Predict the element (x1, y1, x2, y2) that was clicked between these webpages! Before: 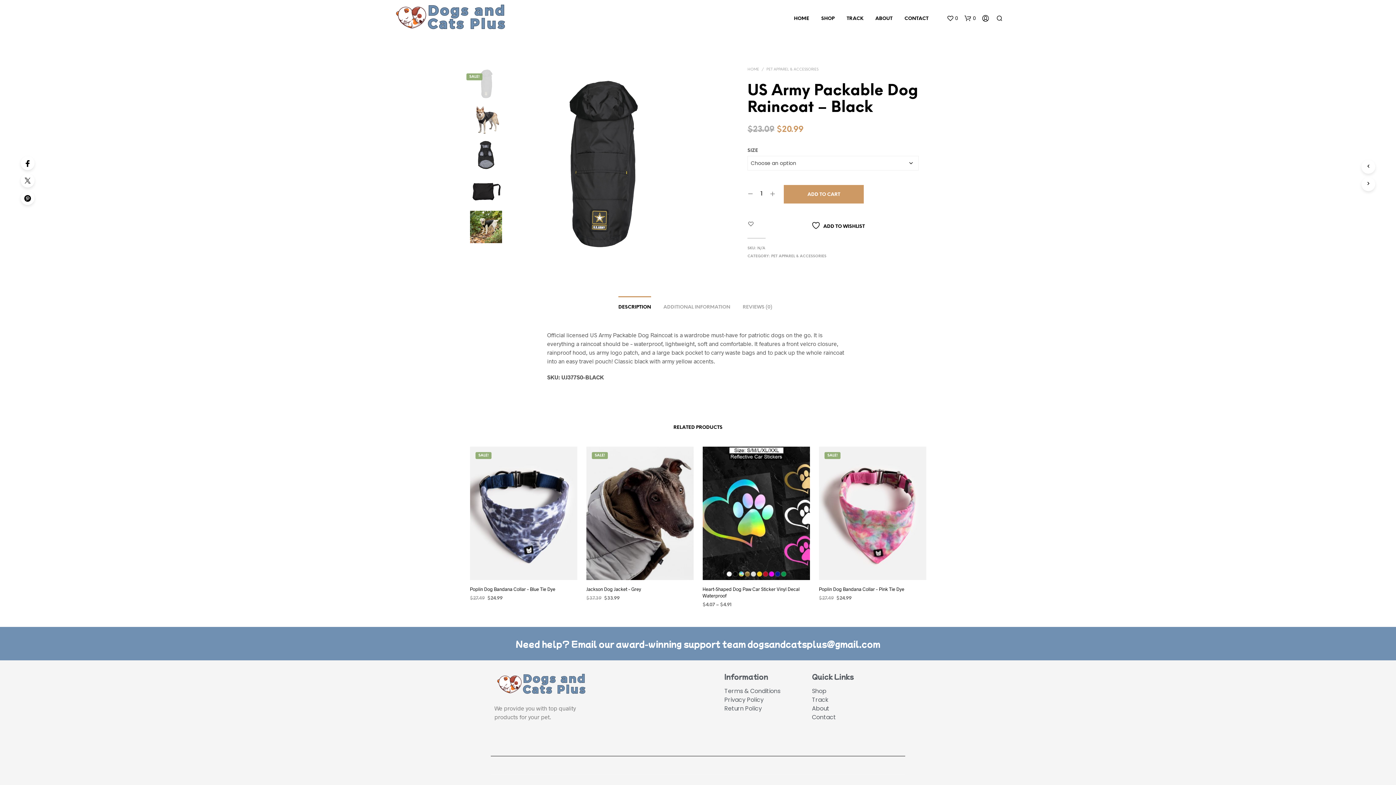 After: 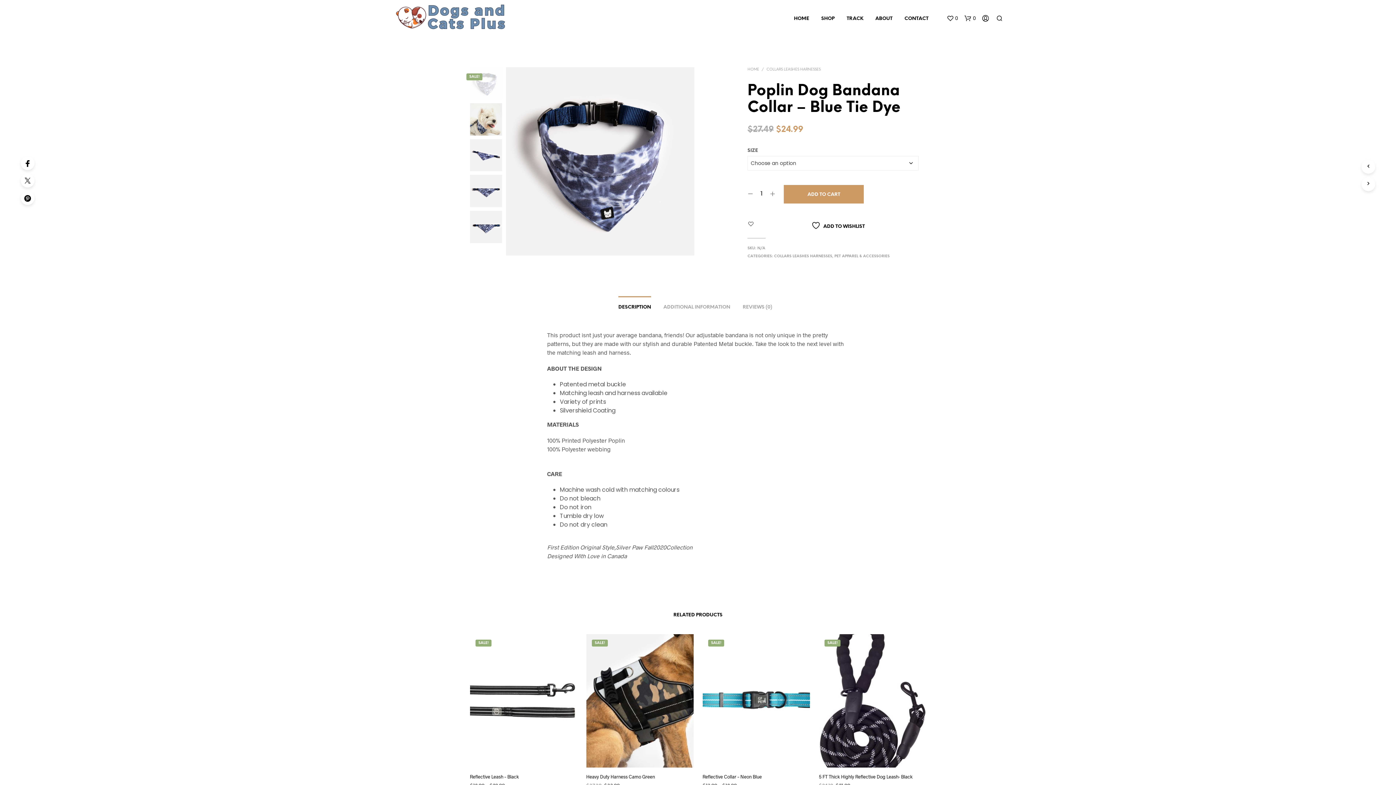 Action: bbox: (470, 446, 577, 580)